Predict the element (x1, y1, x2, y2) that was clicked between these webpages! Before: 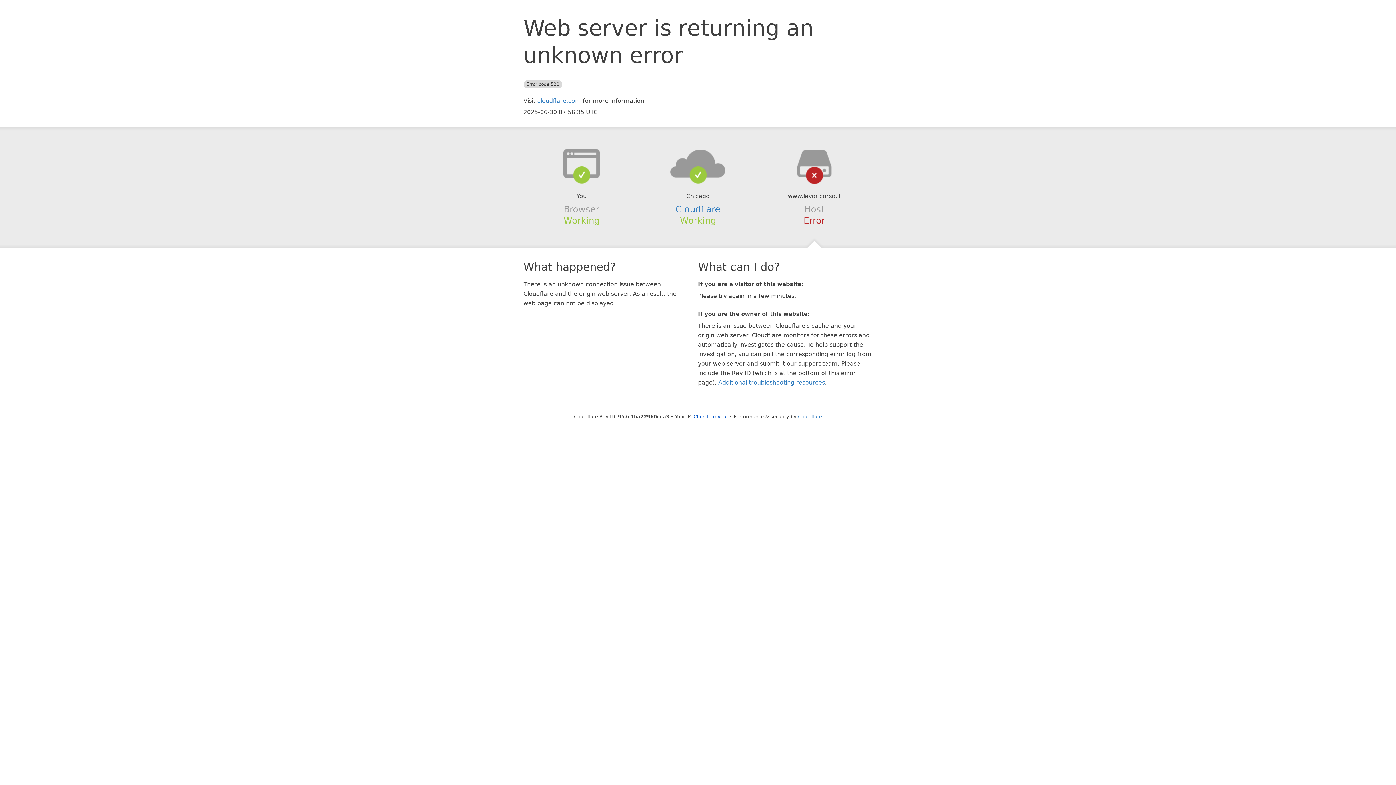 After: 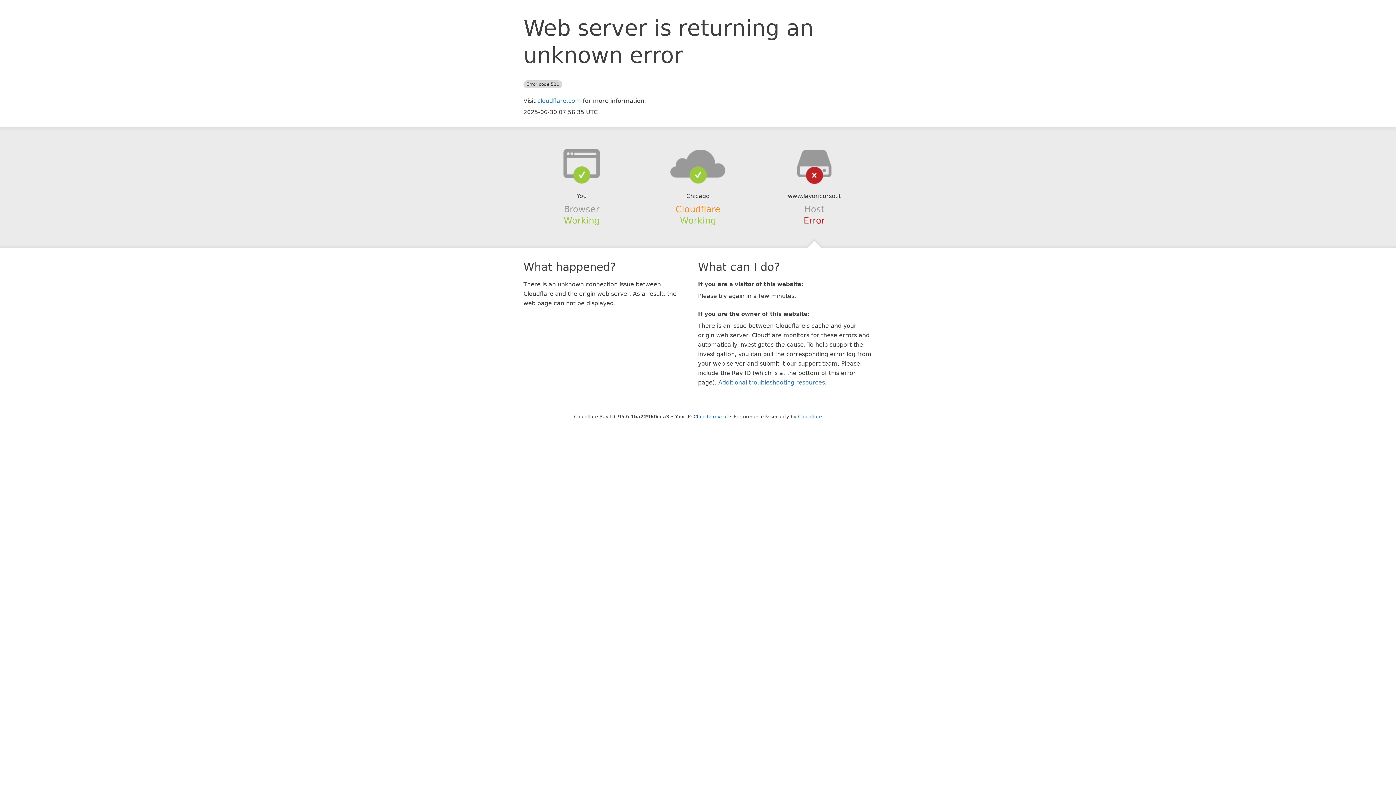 Action: label: Cloudflare bbox: (675, 204, 720, 214)